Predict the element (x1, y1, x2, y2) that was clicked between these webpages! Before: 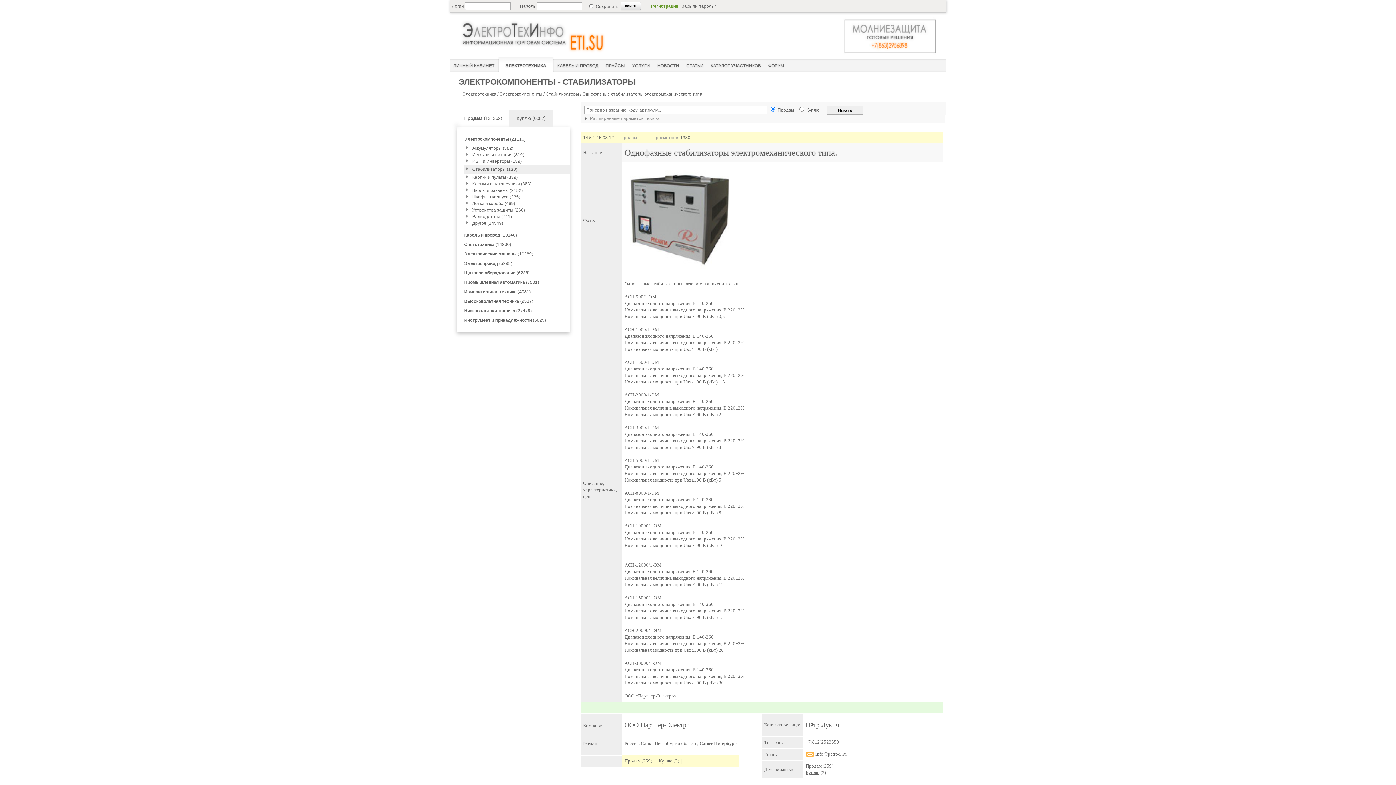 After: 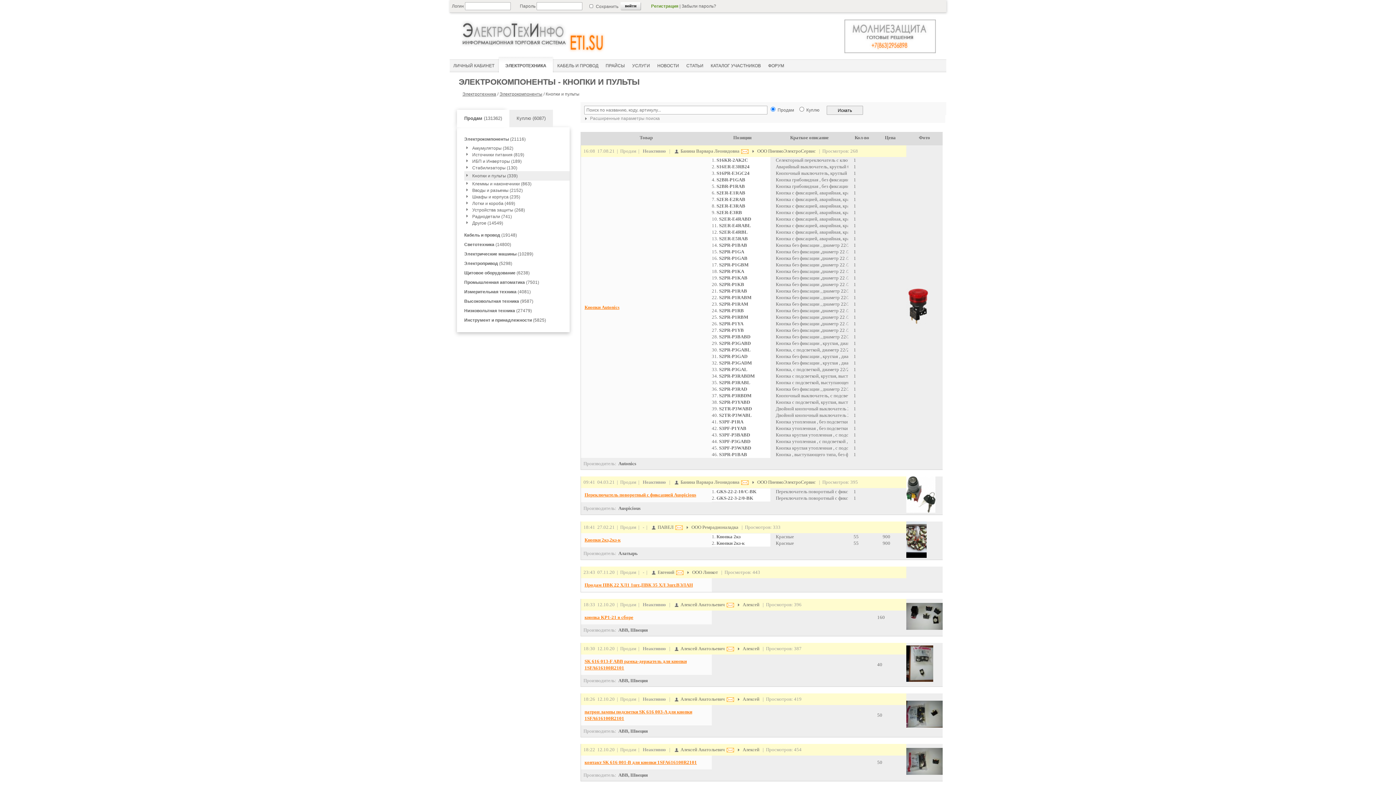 Action: bbox: (472, 174, 517, 180) label: Кнопки и пульты (339)